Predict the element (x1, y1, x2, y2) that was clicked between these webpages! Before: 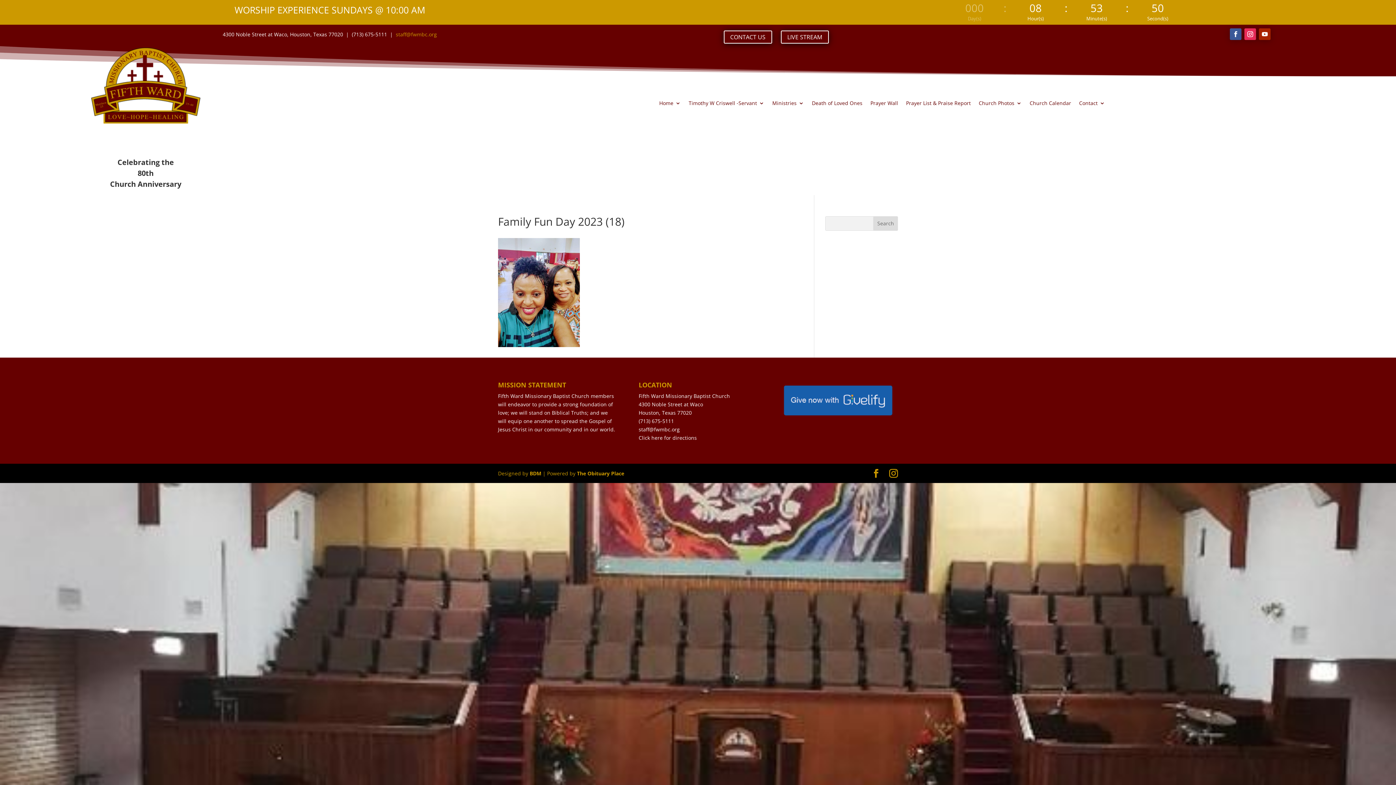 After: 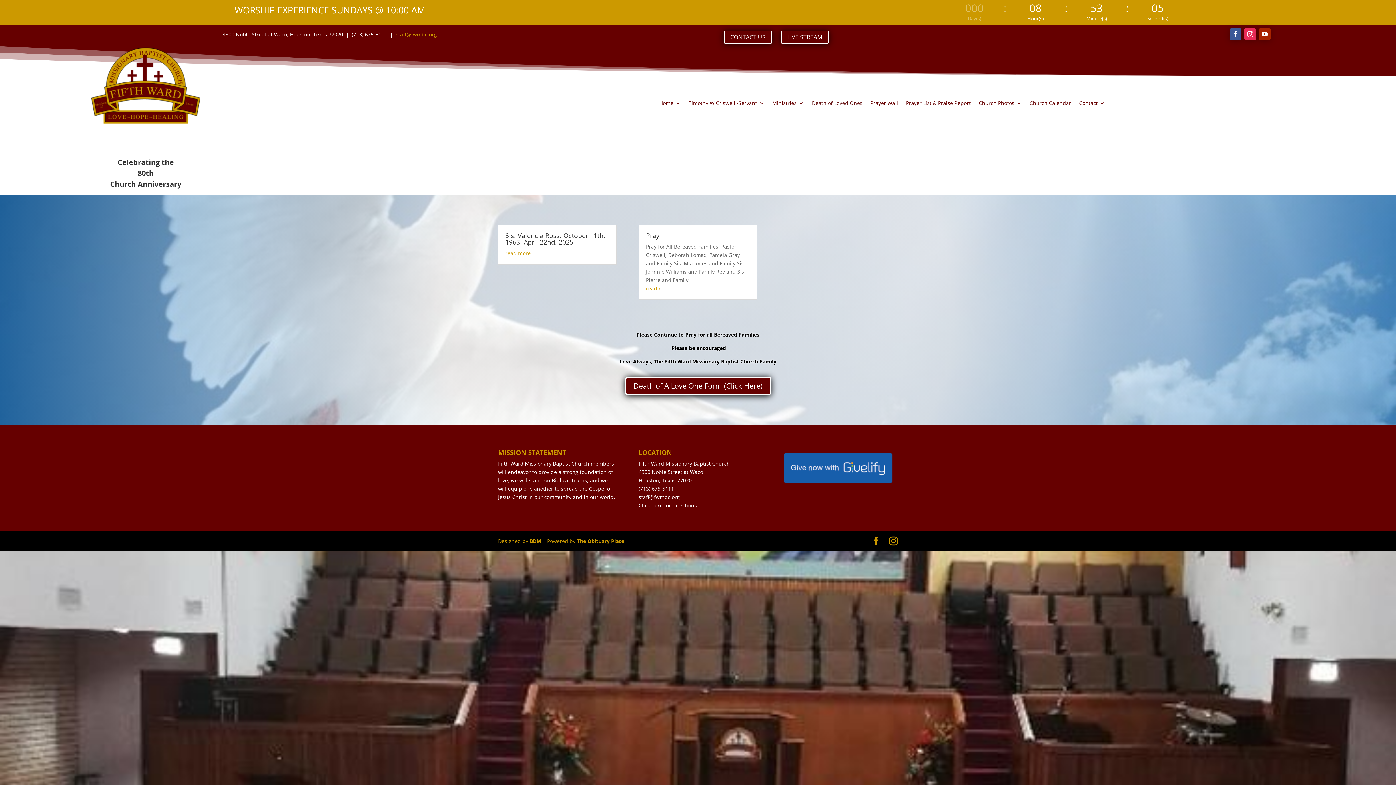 Action: bbox: (812, 100, 862, 108) label: Death of Loved Ones